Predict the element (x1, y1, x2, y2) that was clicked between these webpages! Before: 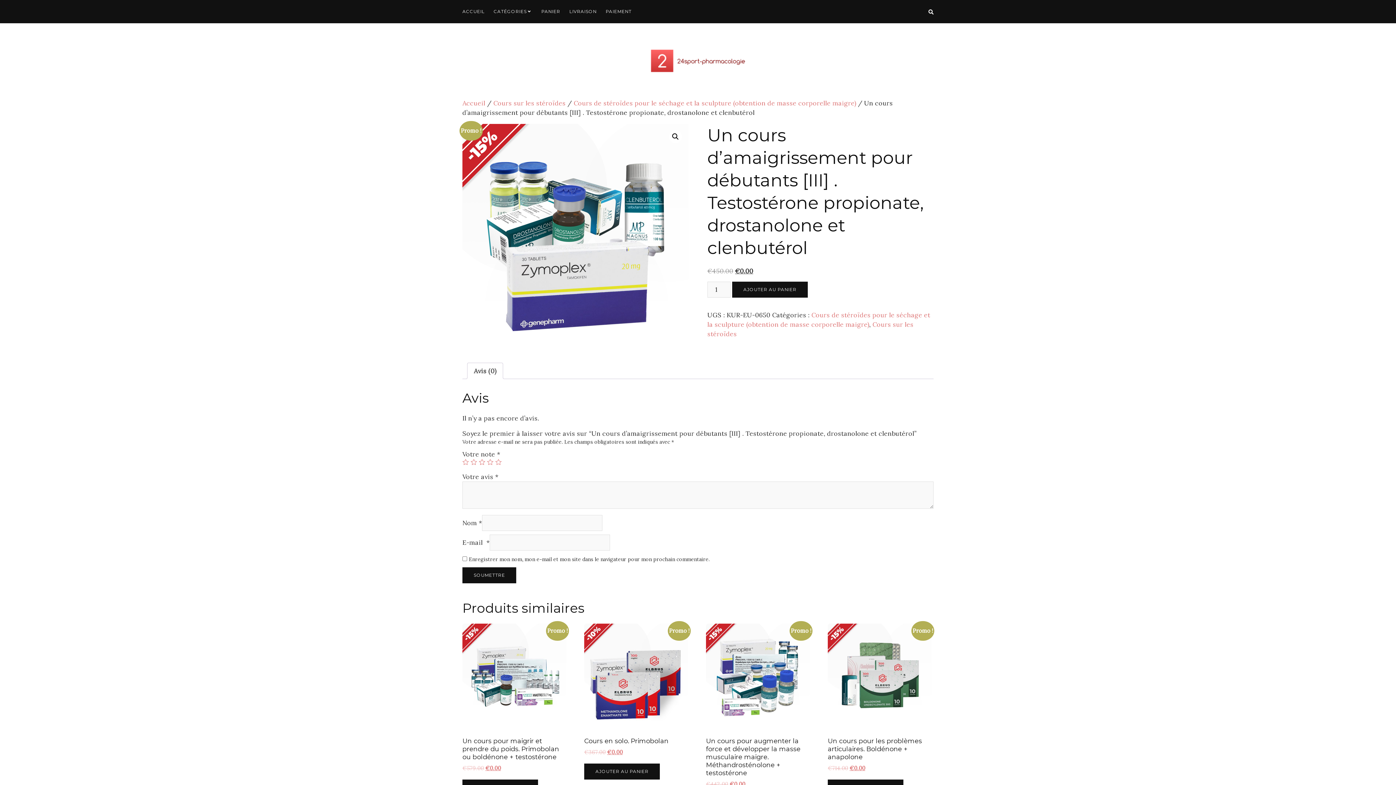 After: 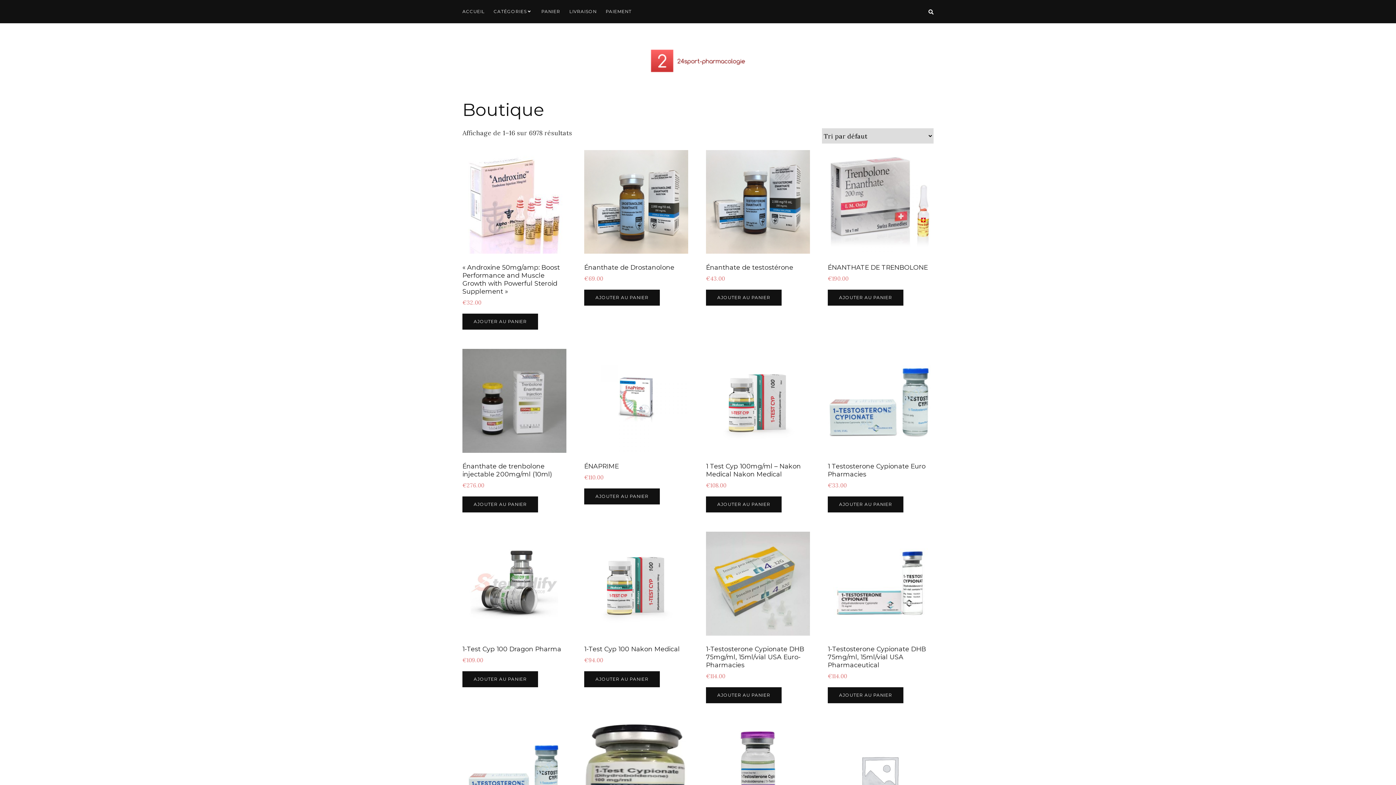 Action: bbox: (462, 1, 484, 22) label: ACCUEIL